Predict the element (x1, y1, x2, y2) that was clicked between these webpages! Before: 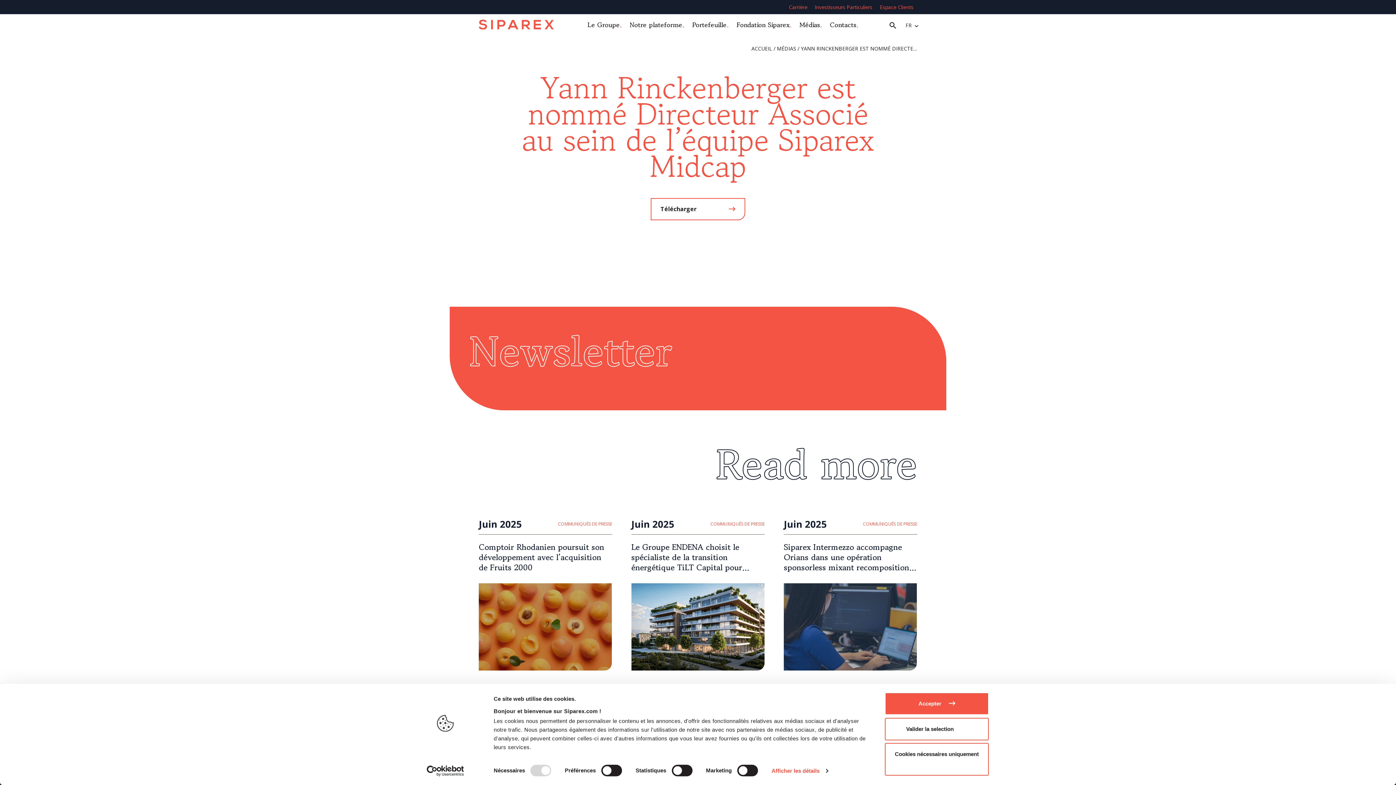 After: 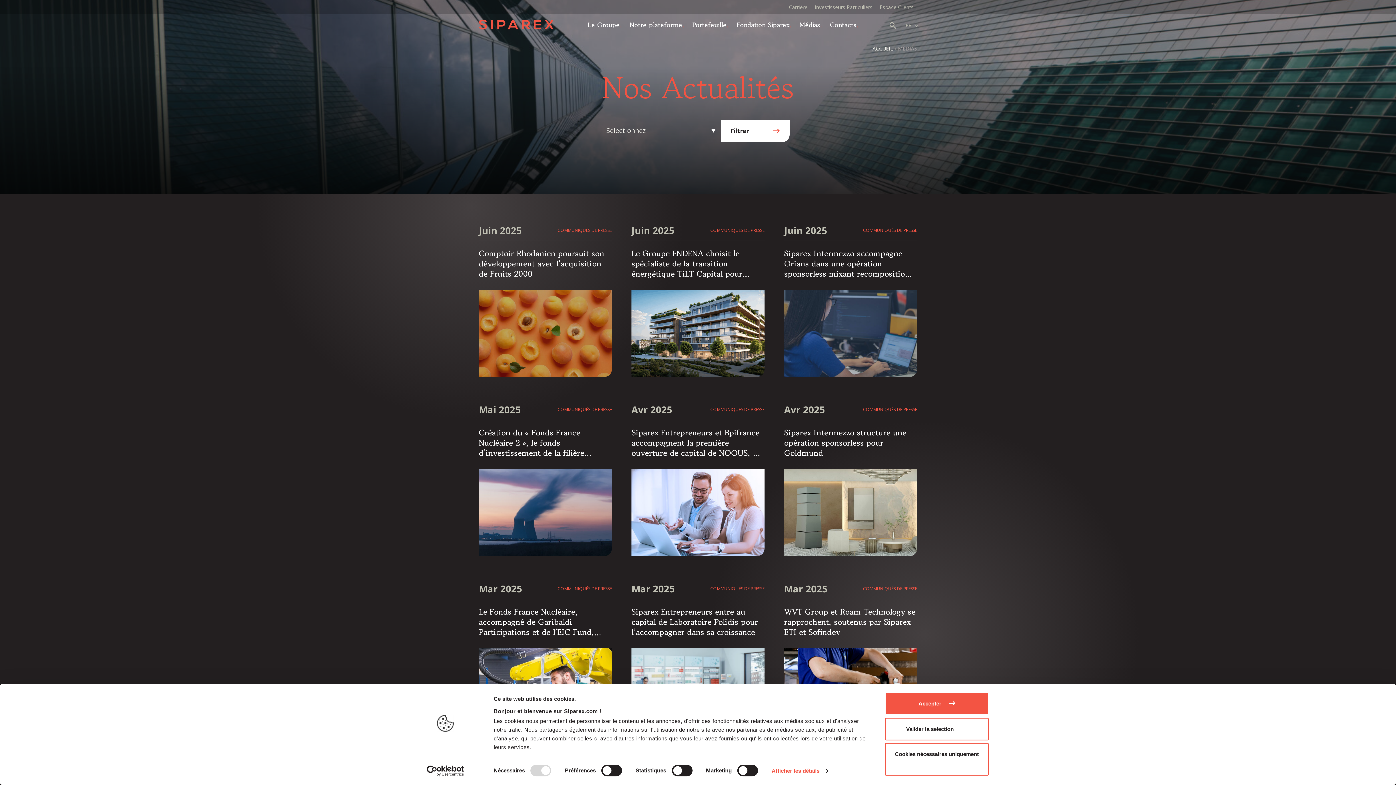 Action: bbox: (799, 7, 822, 41) label: Médias